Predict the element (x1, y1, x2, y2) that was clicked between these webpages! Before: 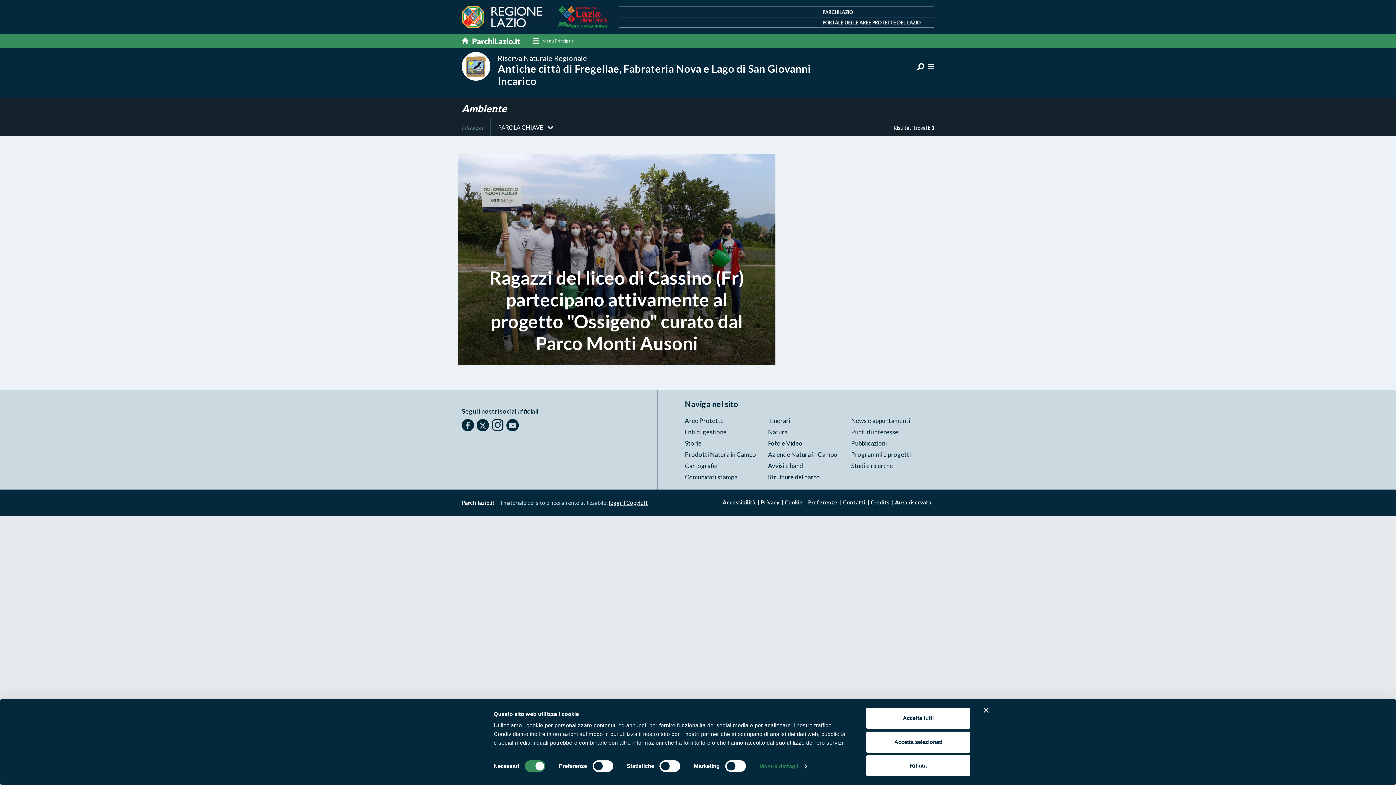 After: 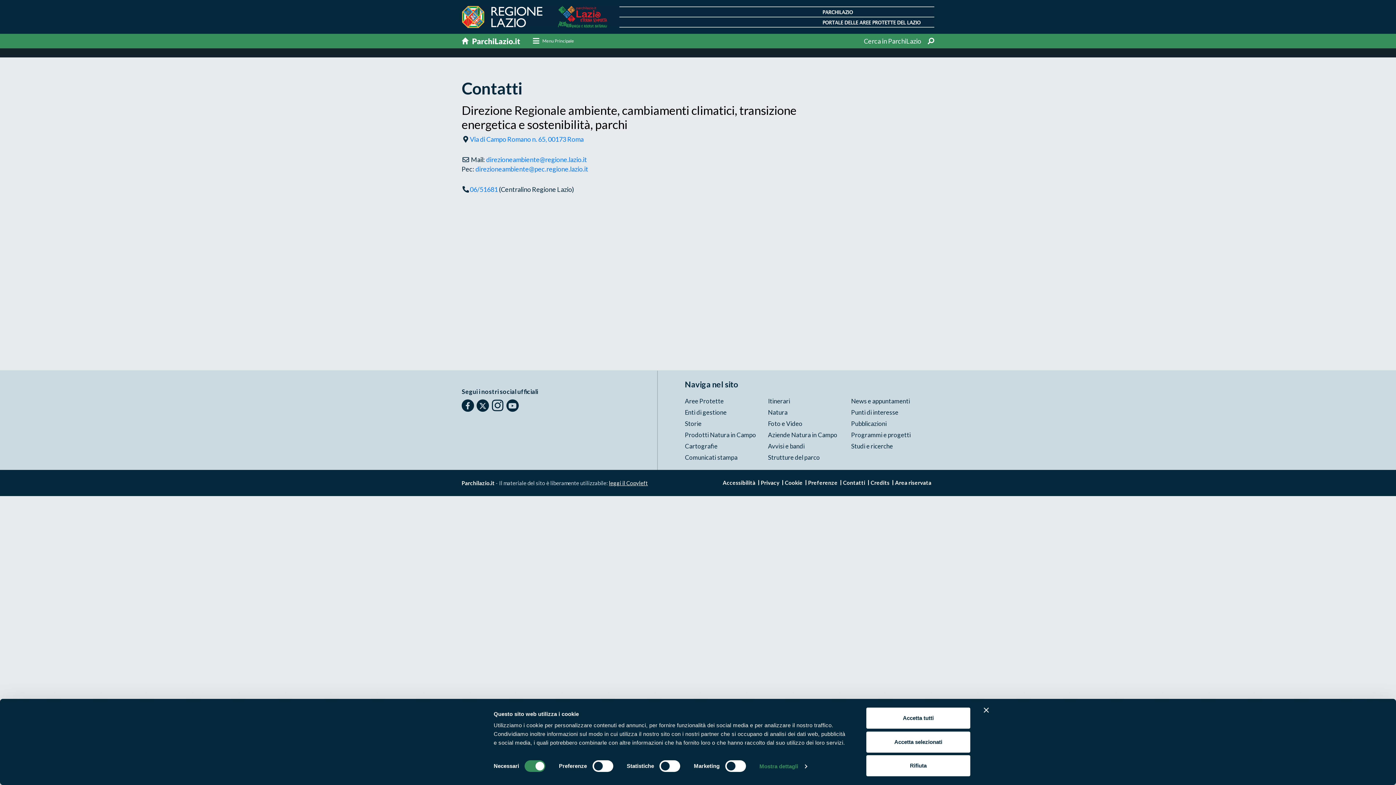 Action: bbox: (843, 499, 865, 505) label: Contatti